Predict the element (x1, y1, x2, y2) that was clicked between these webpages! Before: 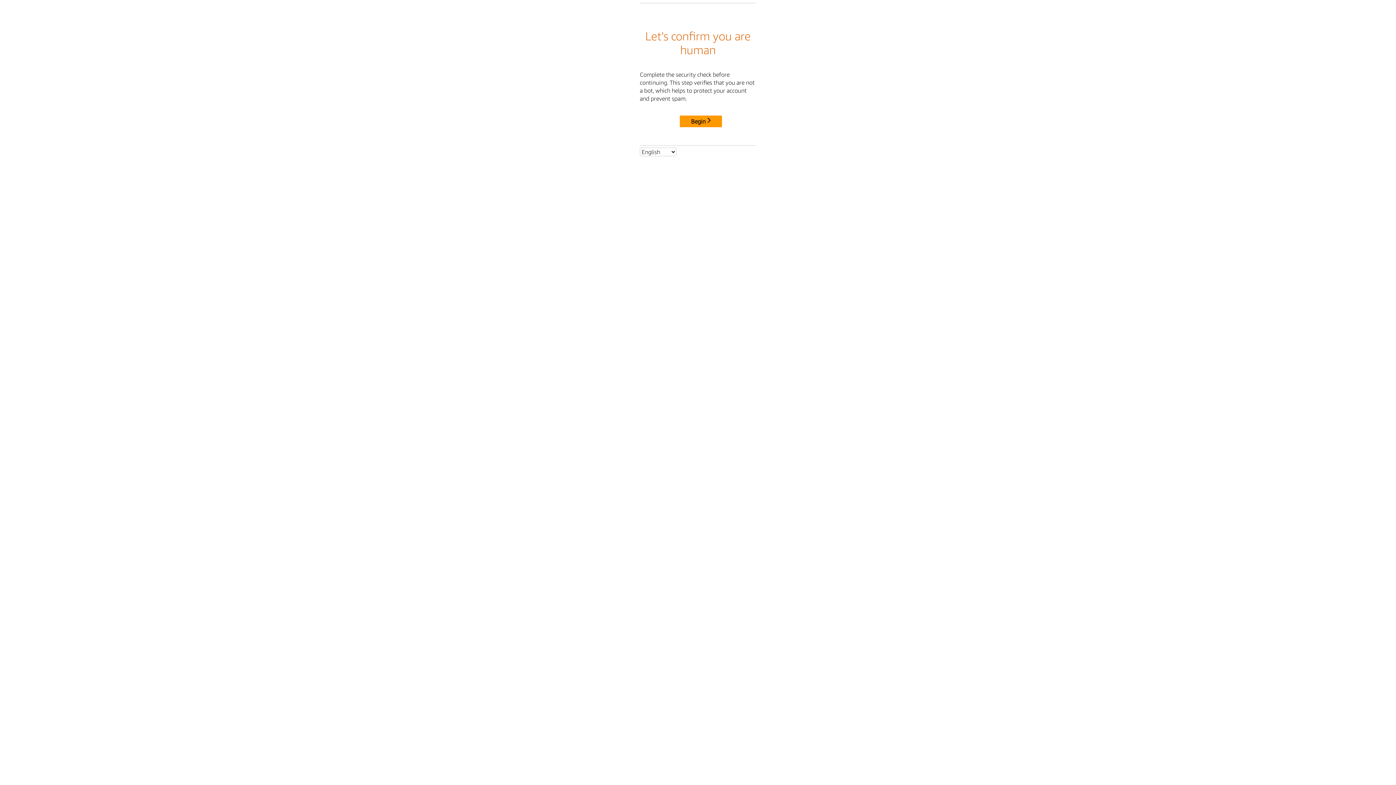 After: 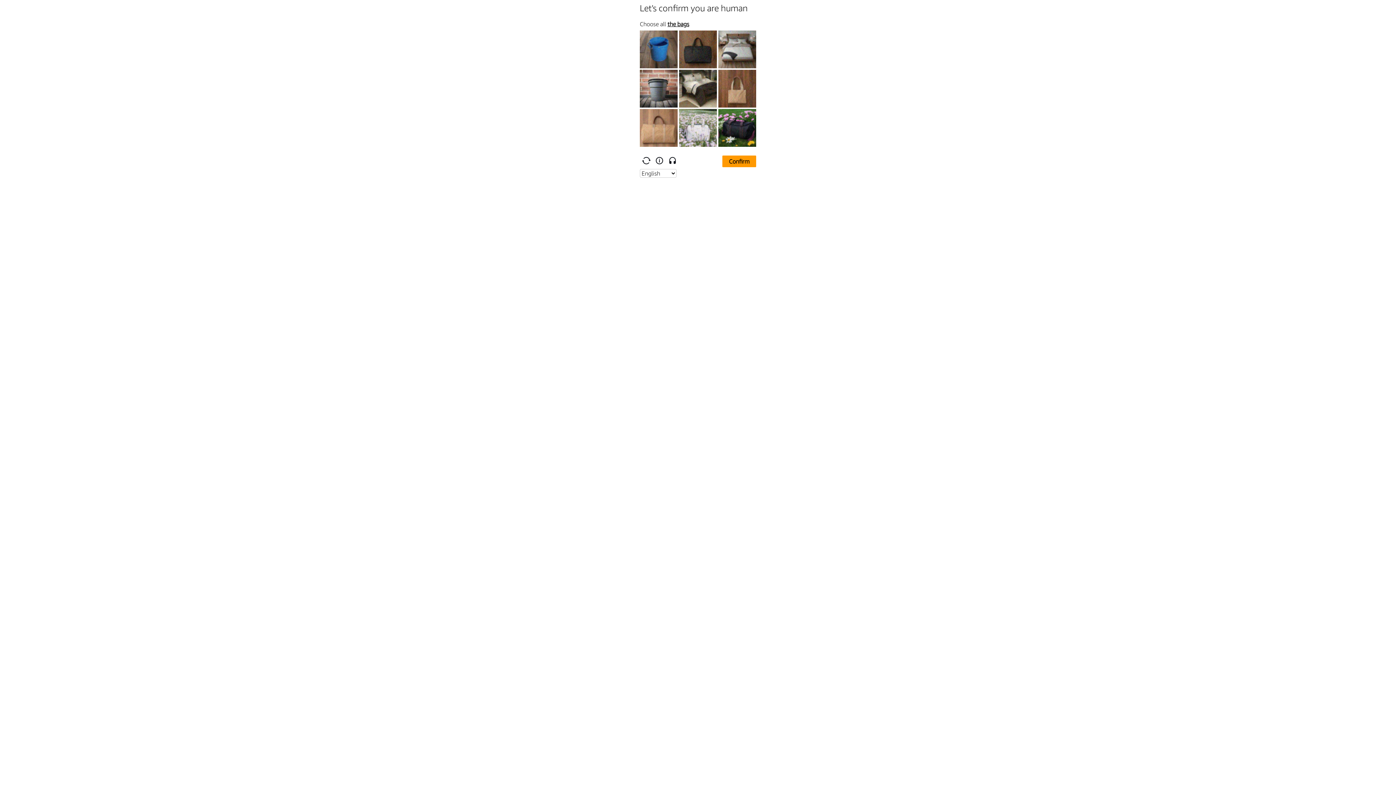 Action: bbox: (680, 115, 722, 127) label: Begin